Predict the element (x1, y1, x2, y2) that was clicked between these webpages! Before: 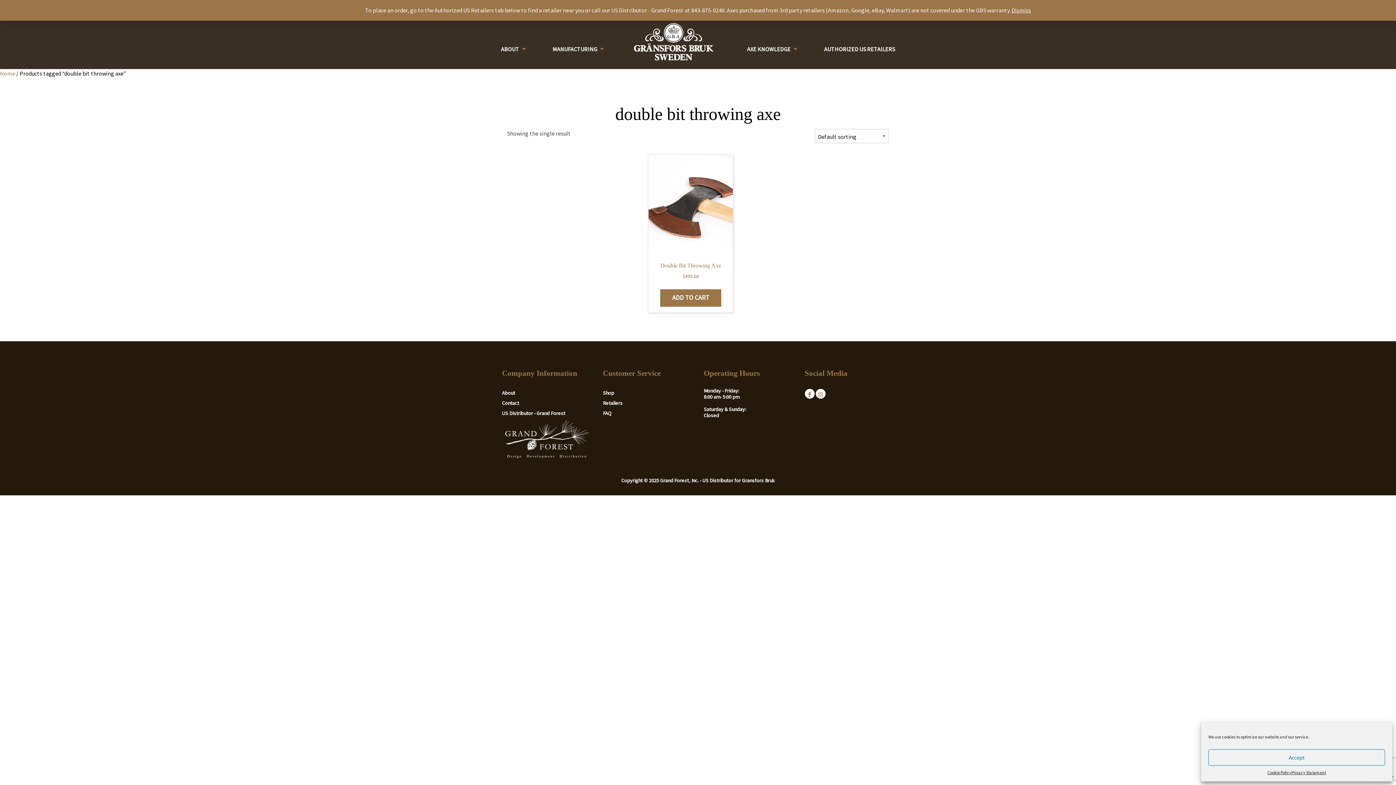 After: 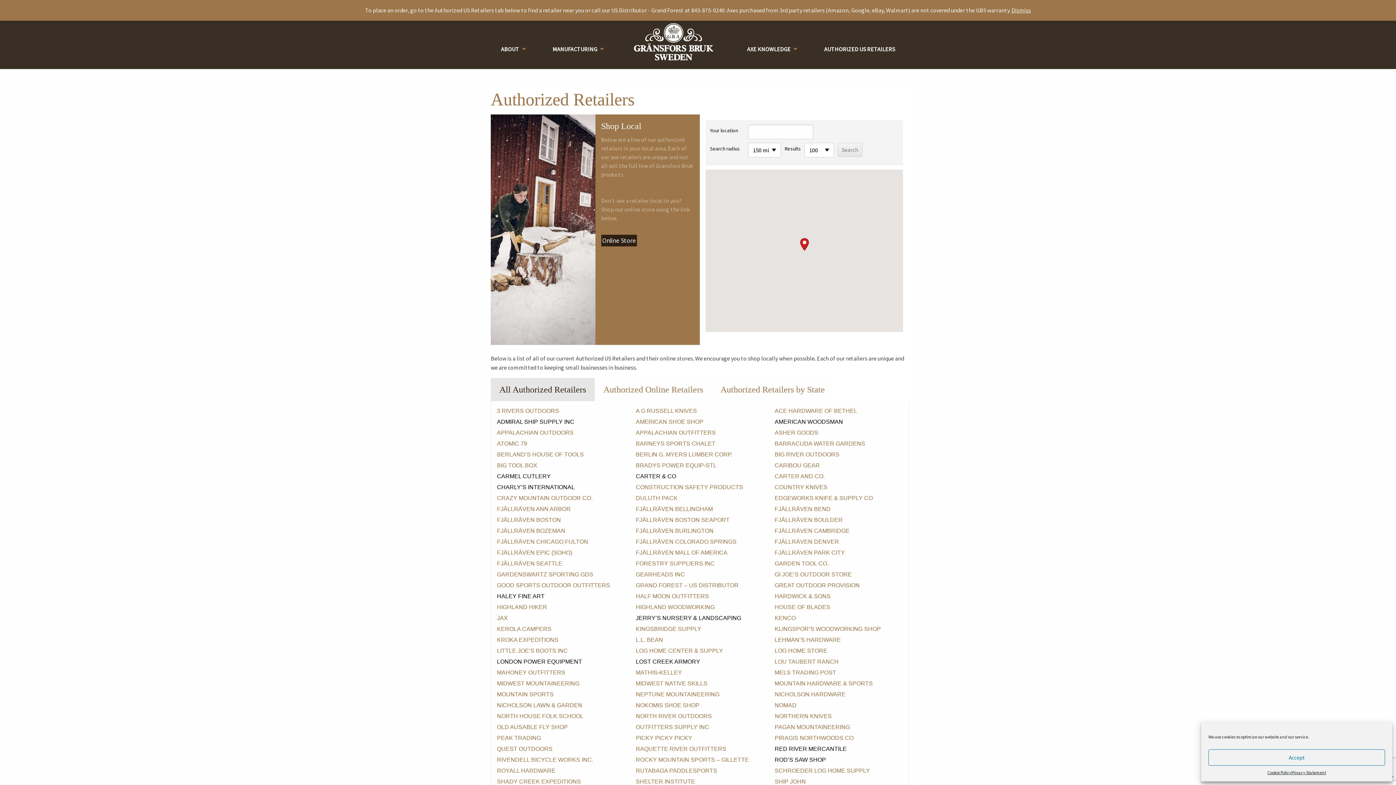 Action: bbox: (603, 399, 622, 406) label: Retailers